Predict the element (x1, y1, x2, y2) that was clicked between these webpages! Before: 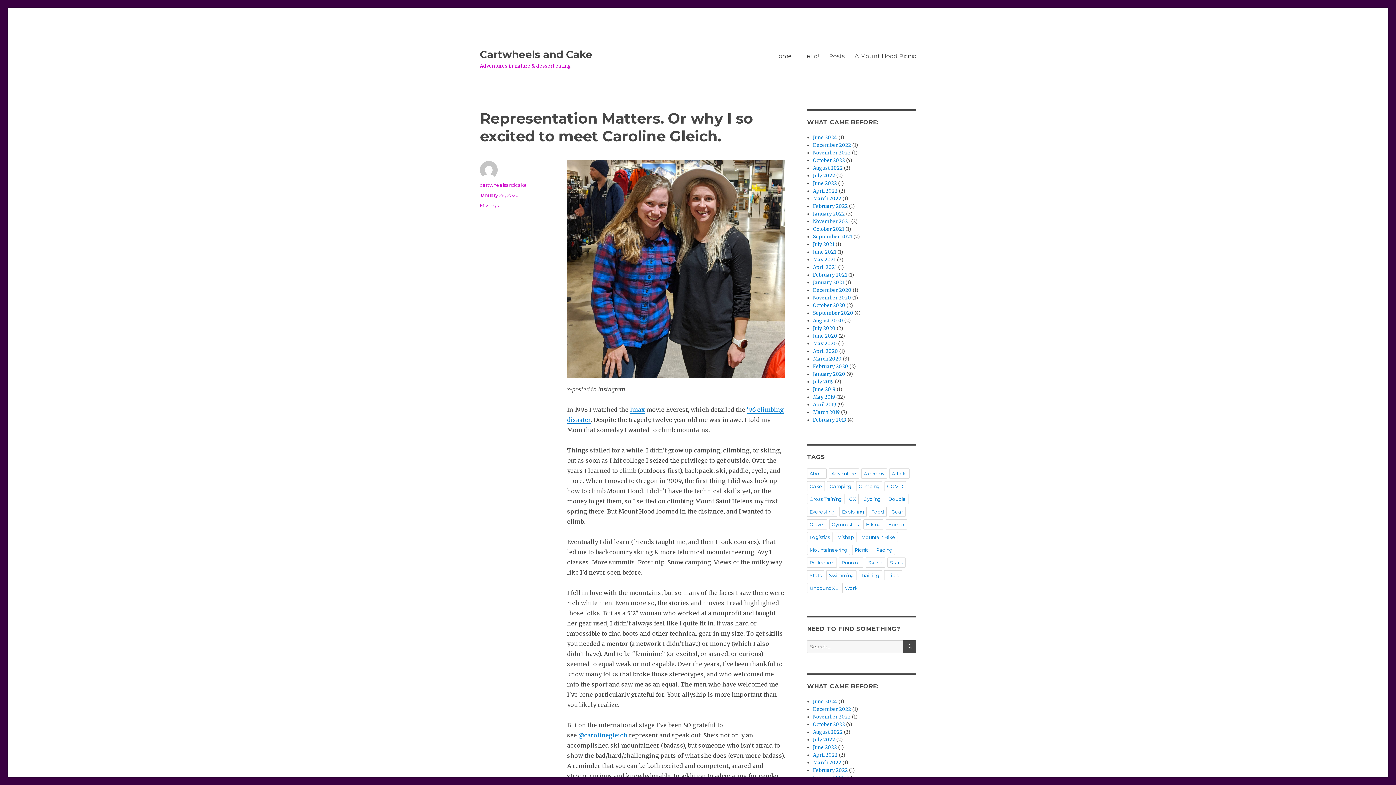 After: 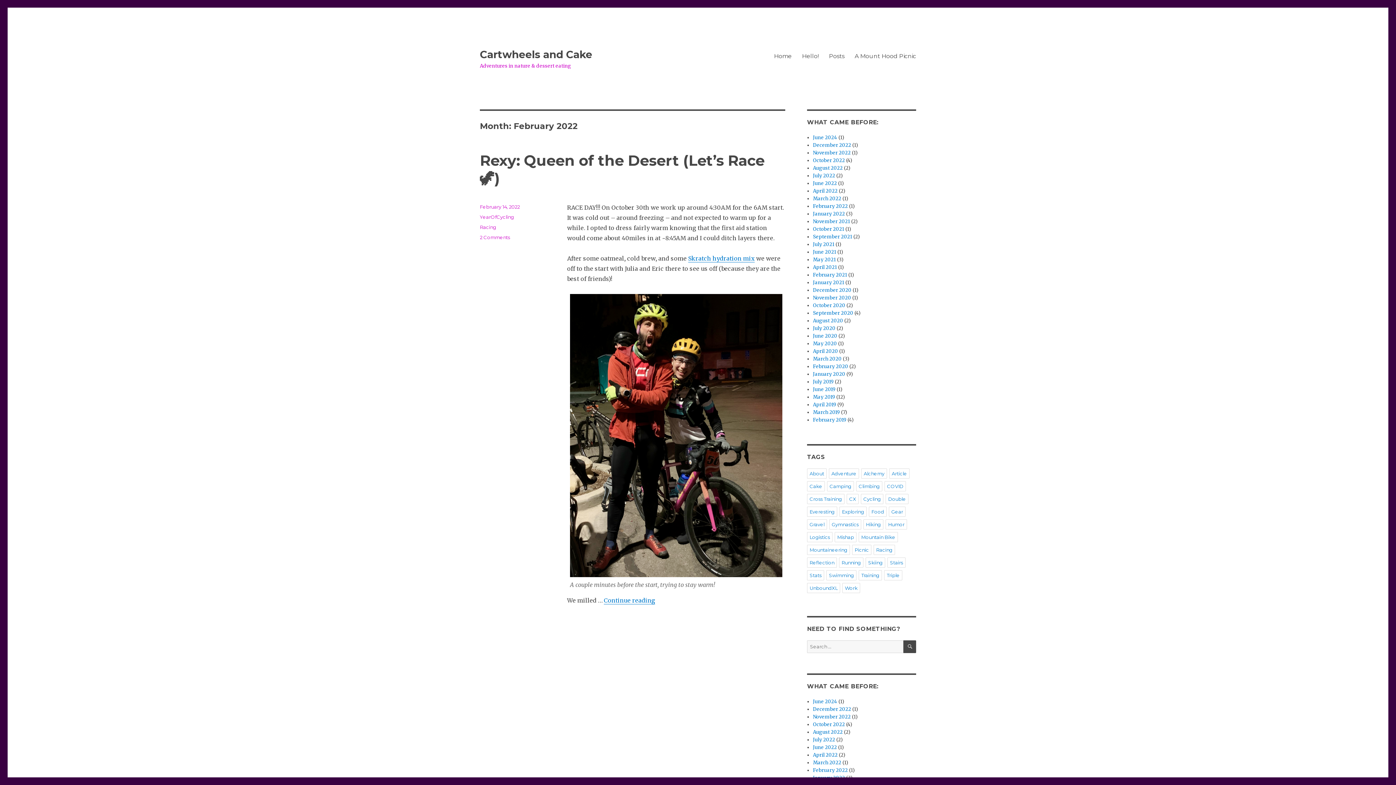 Action: label: February 2022 bbox: (813, 767, 848, 773)